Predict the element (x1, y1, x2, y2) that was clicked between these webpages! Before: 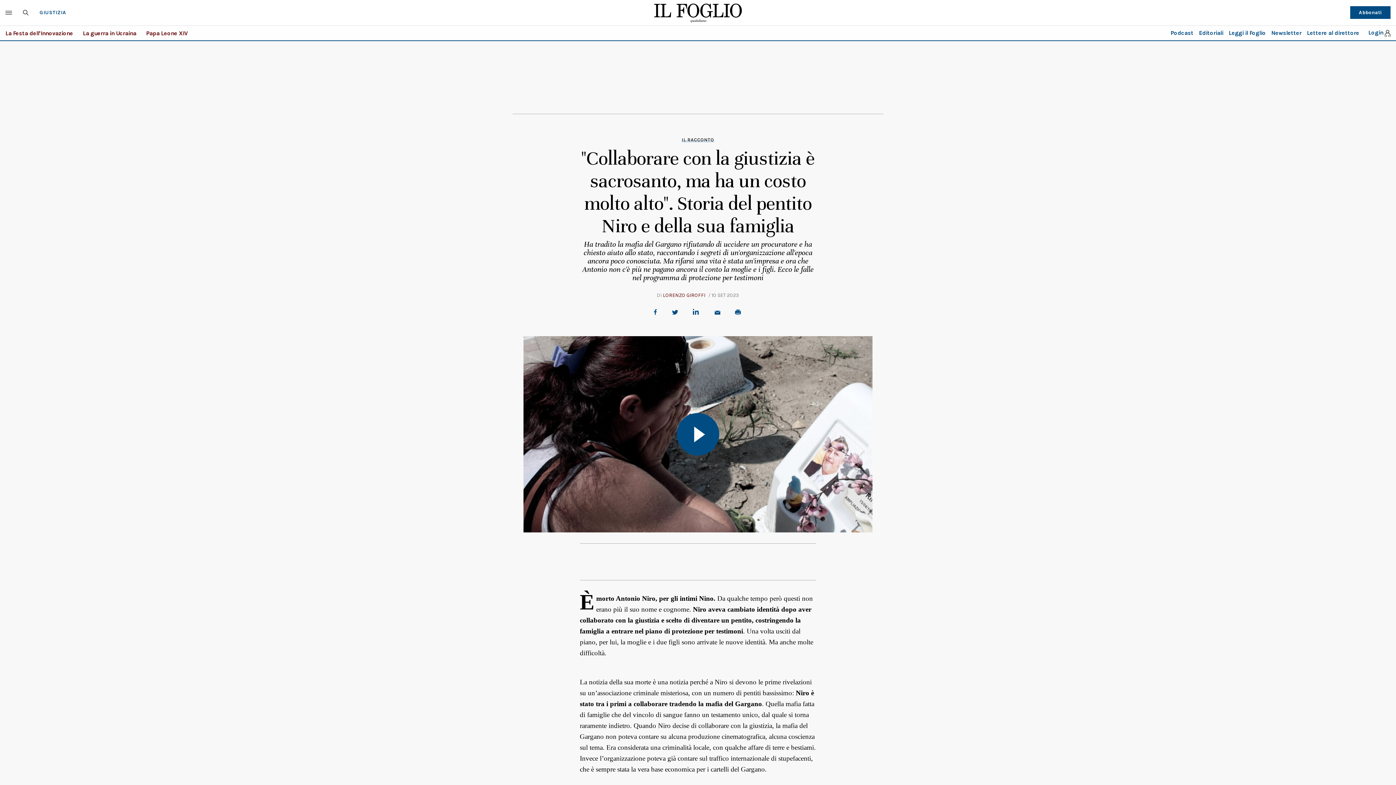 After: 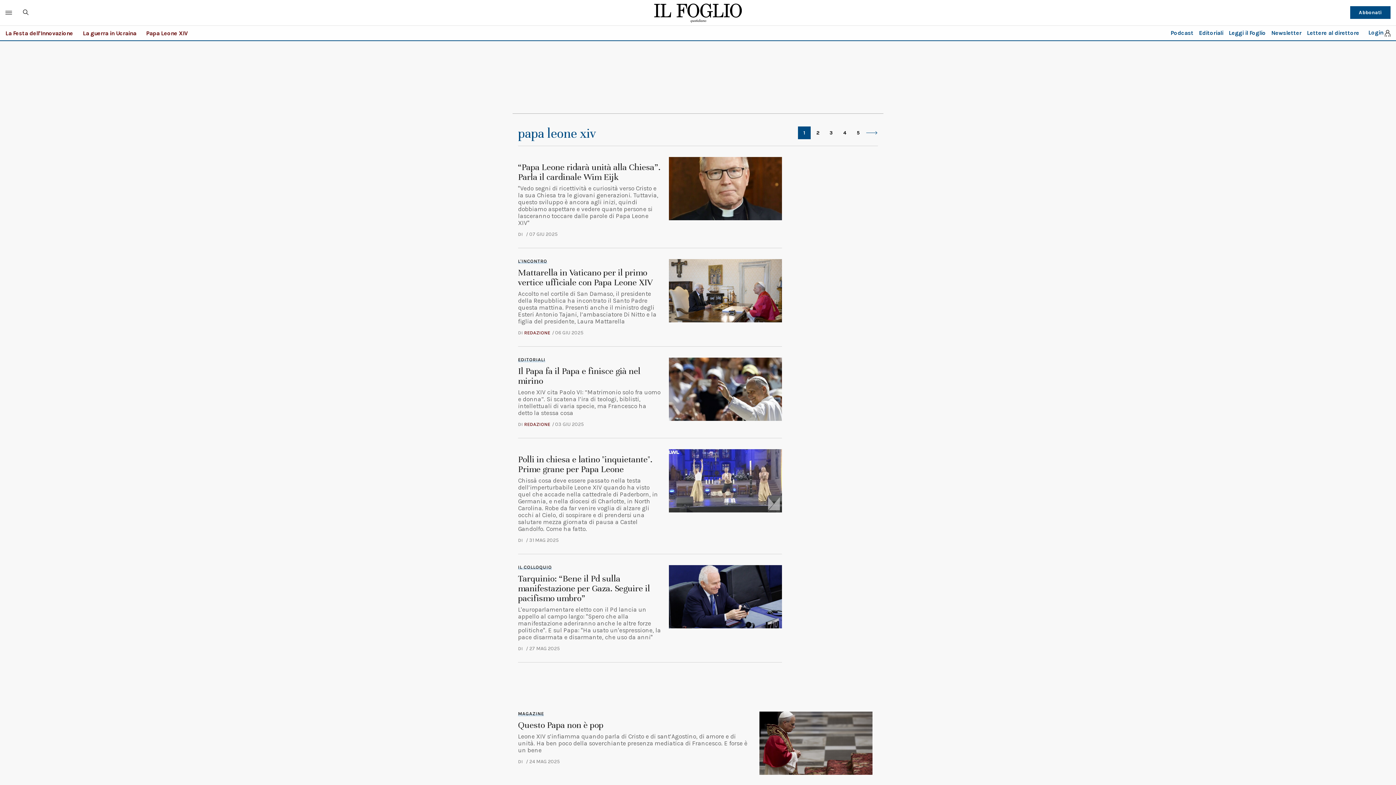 Action: label: Papa Leone XIV bbox: (146, 29, 188, 36)